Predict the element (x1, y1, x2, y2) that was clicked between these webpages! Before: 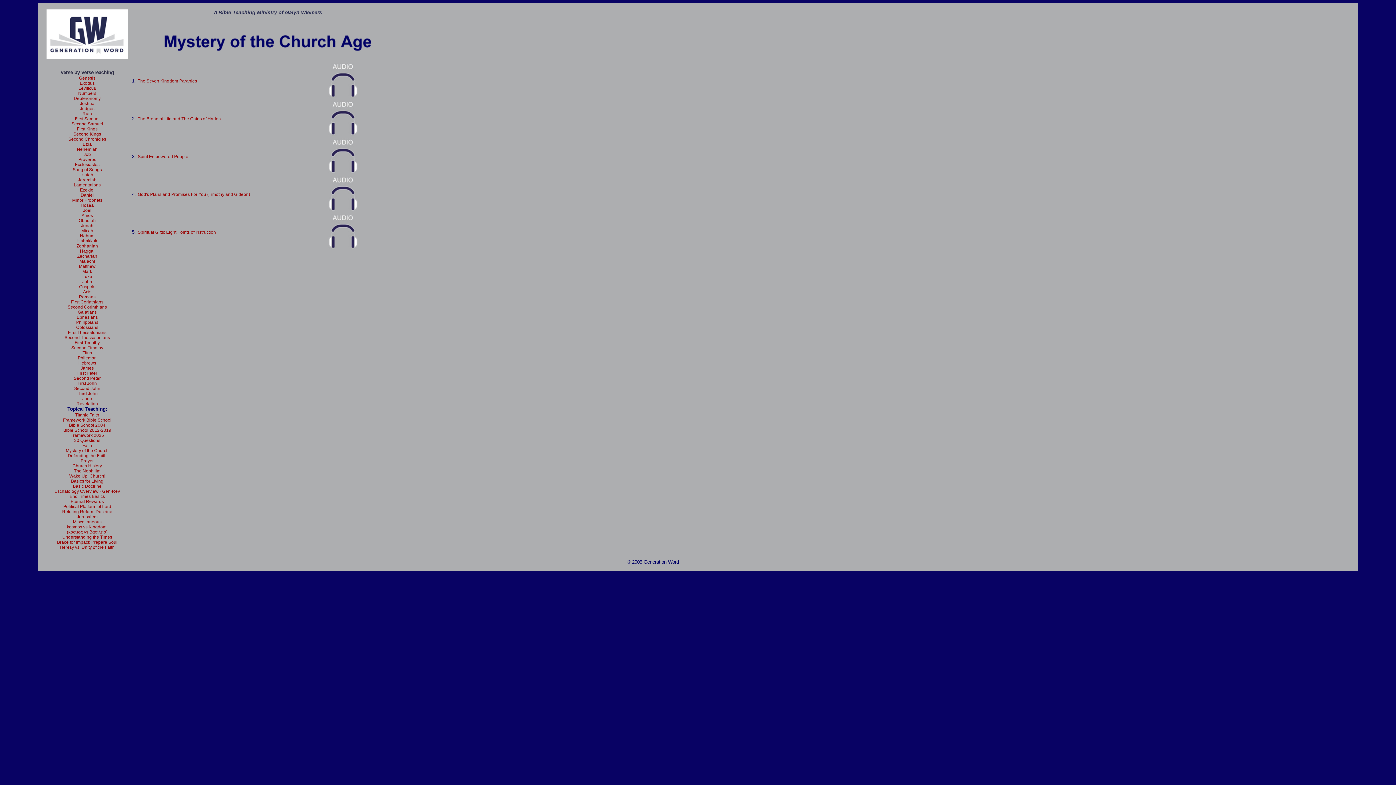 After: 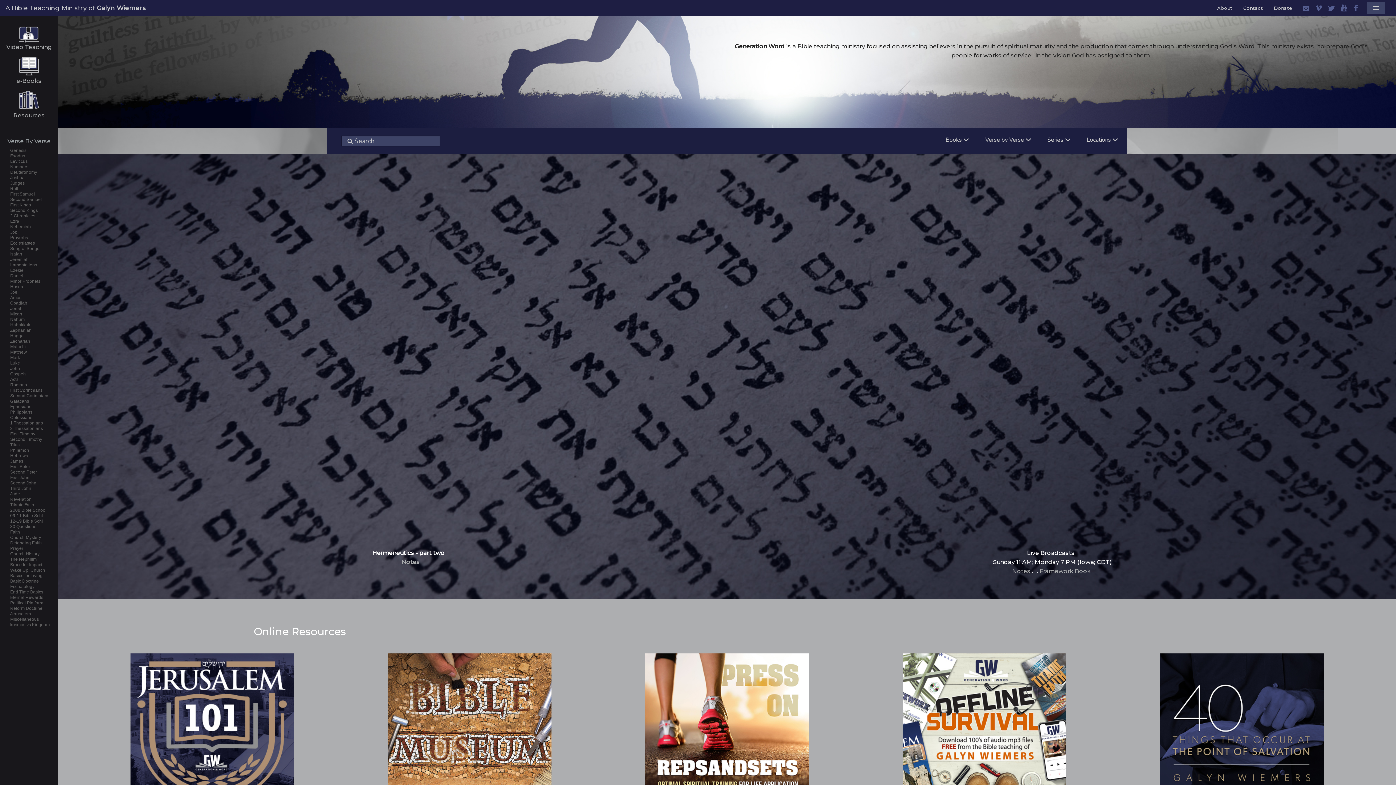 Action: bbox: (45, 9, 129, 58) label: 
